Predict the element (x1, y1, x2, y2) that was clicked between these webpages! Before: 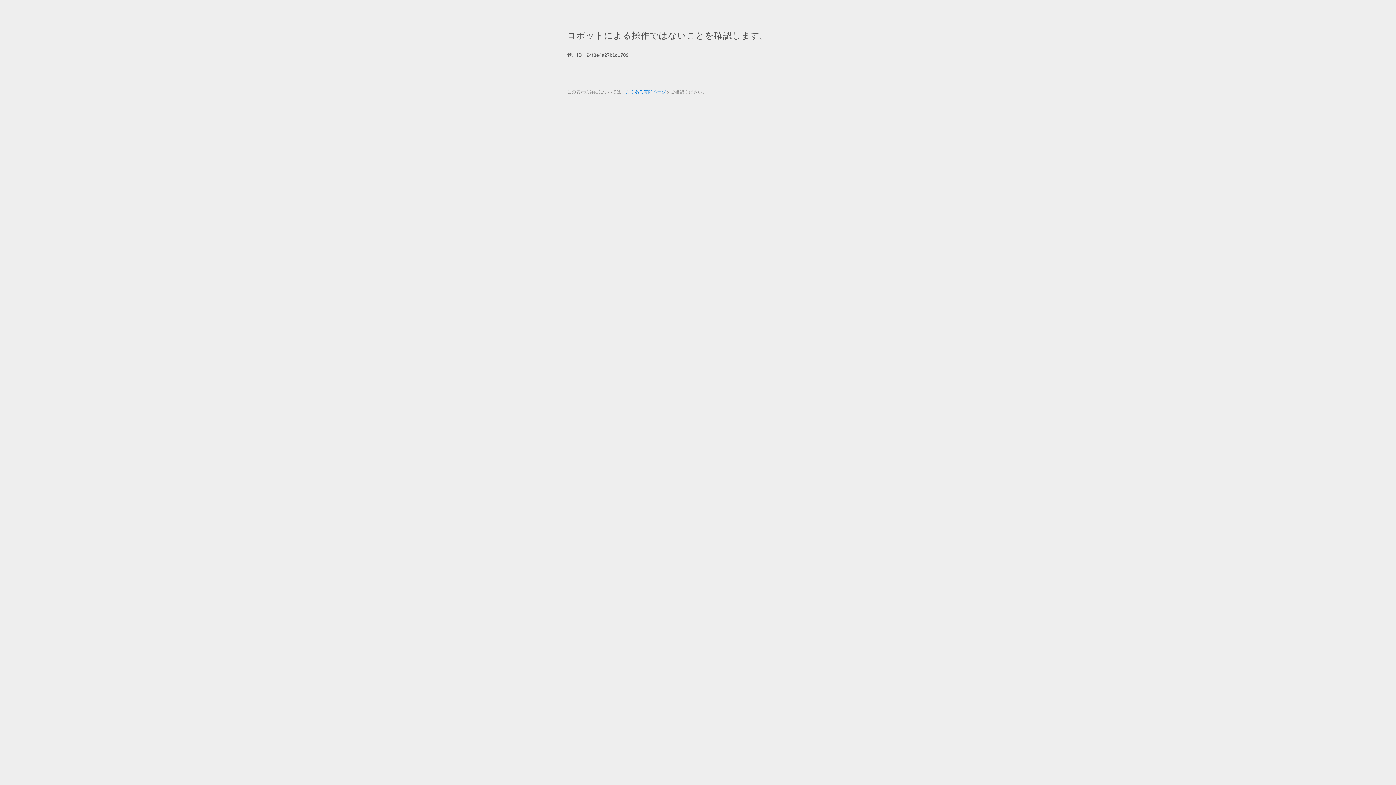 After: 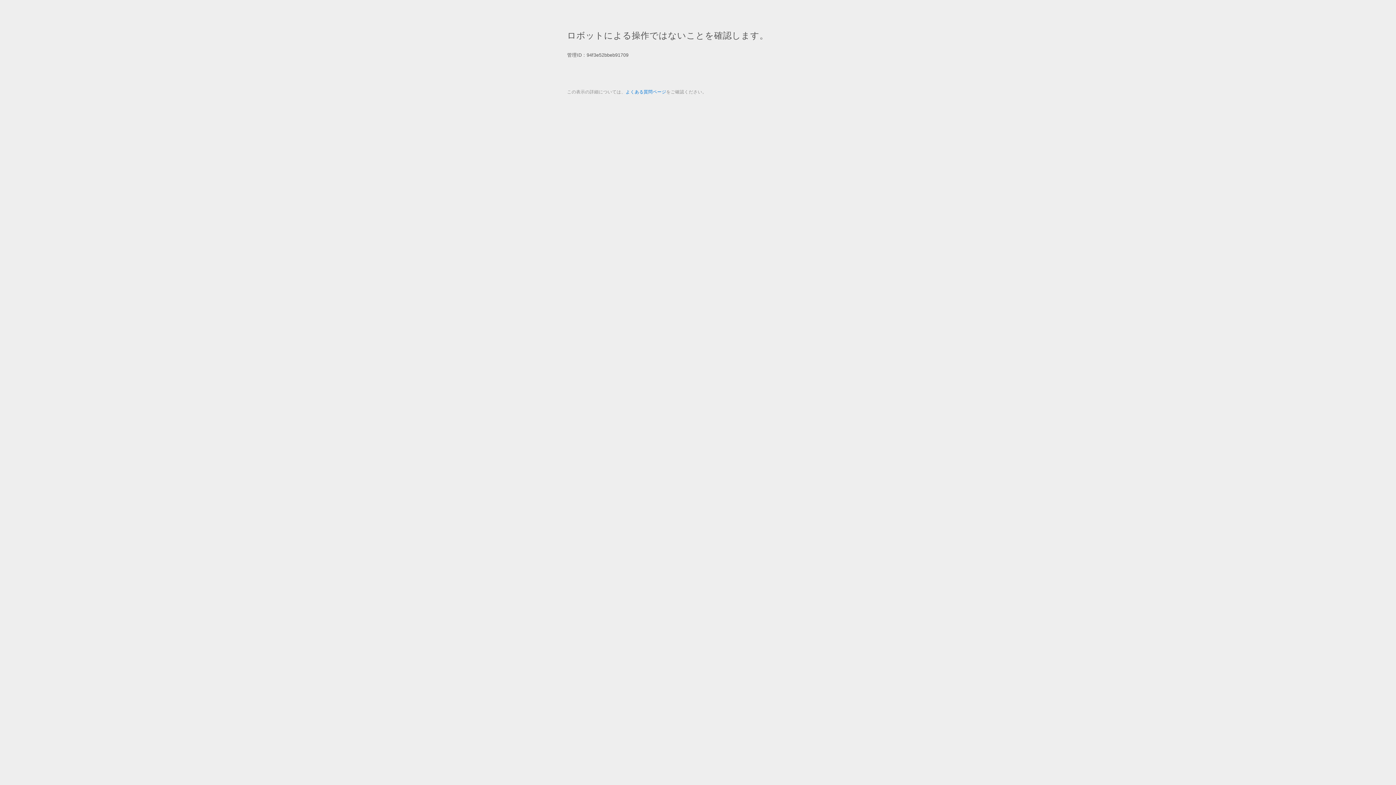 Action: bbox: (625, 89, 666, 94) label: よくある質問ページ